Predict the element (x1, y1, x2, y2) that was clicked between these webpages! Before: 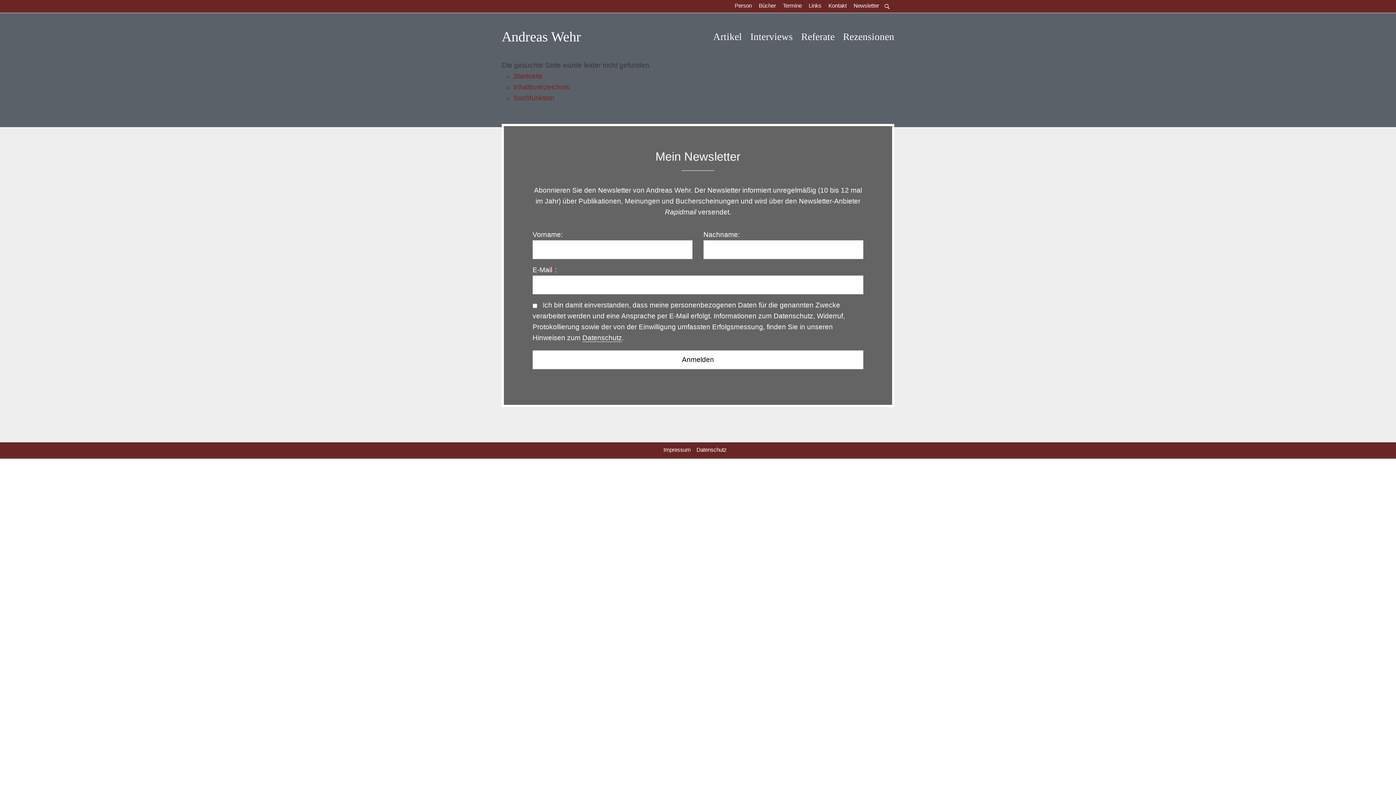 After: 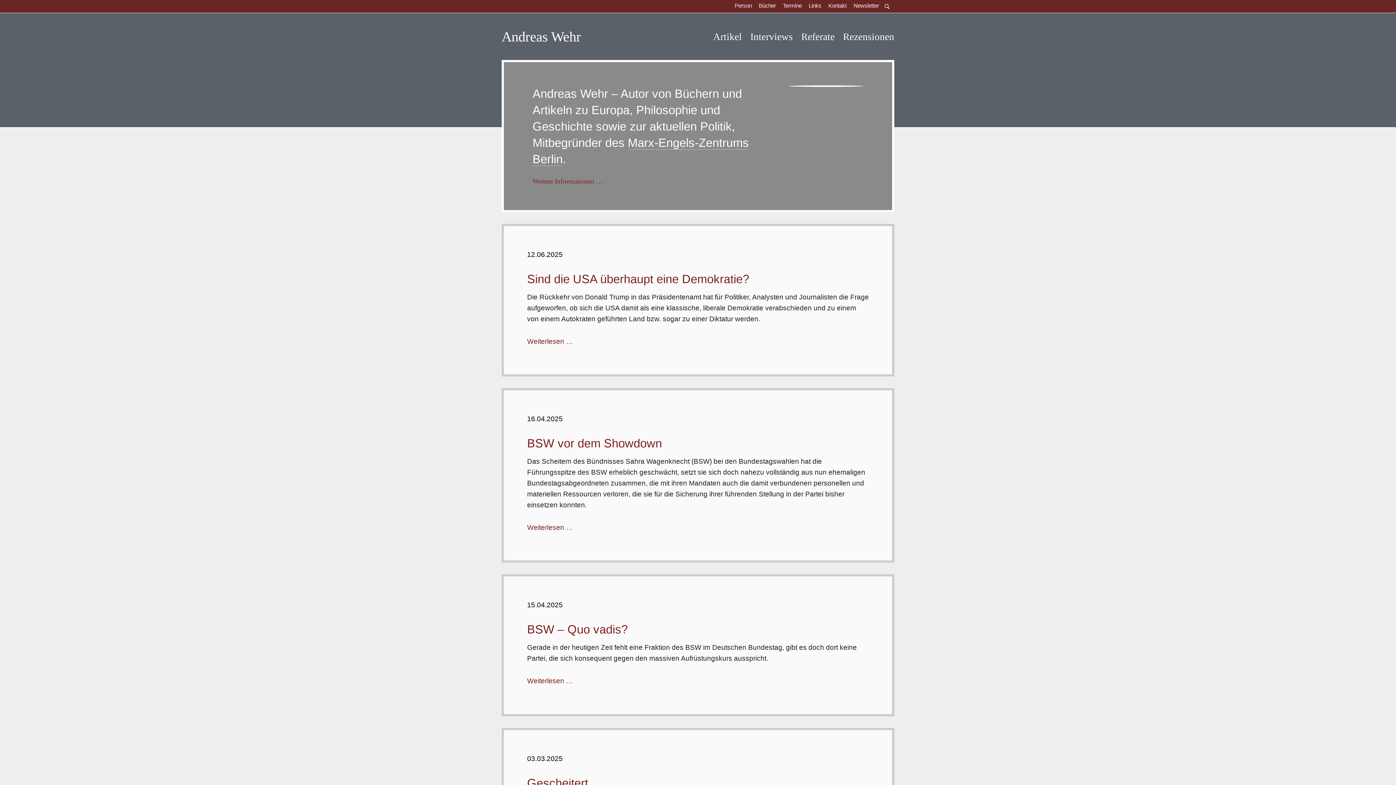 Action: label: Startseite bbox: (513, 72, 542, 80)